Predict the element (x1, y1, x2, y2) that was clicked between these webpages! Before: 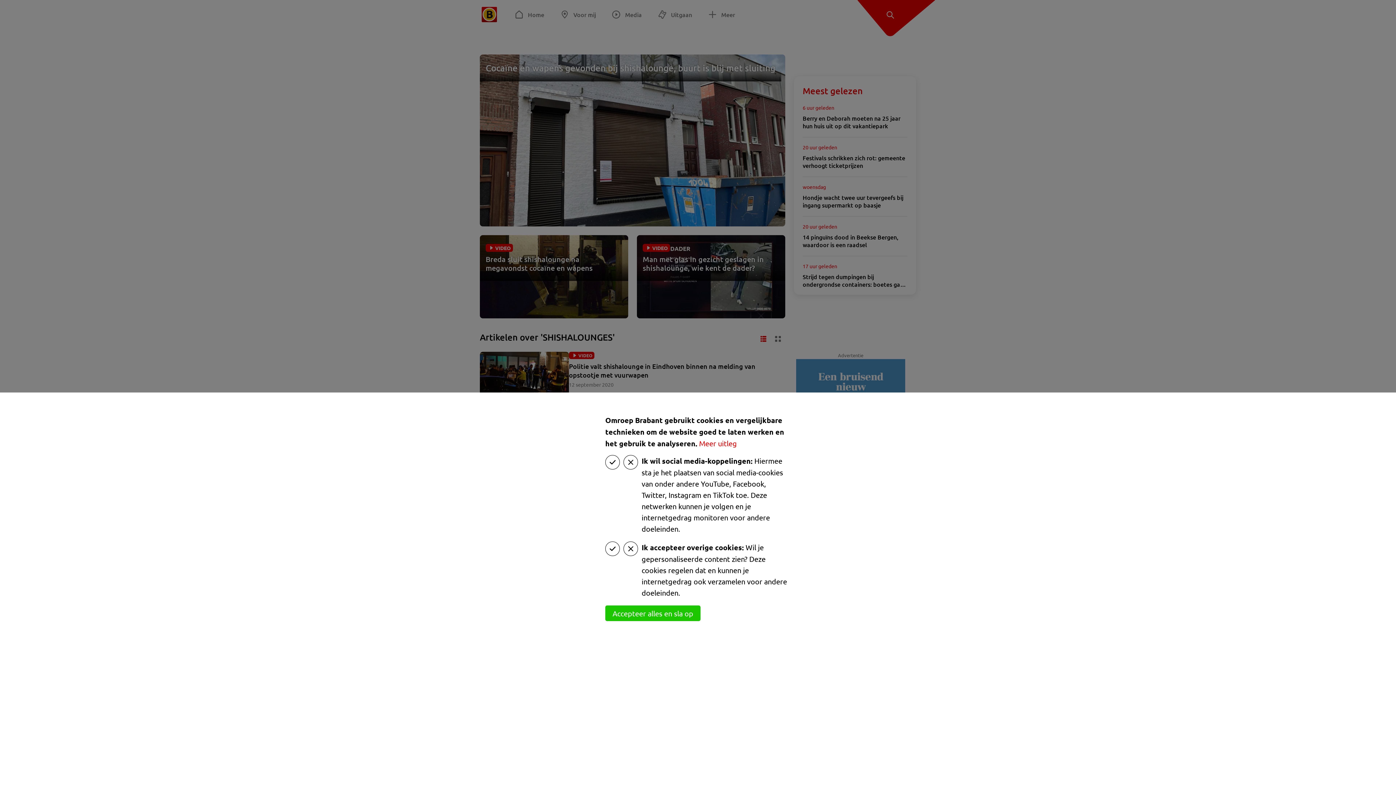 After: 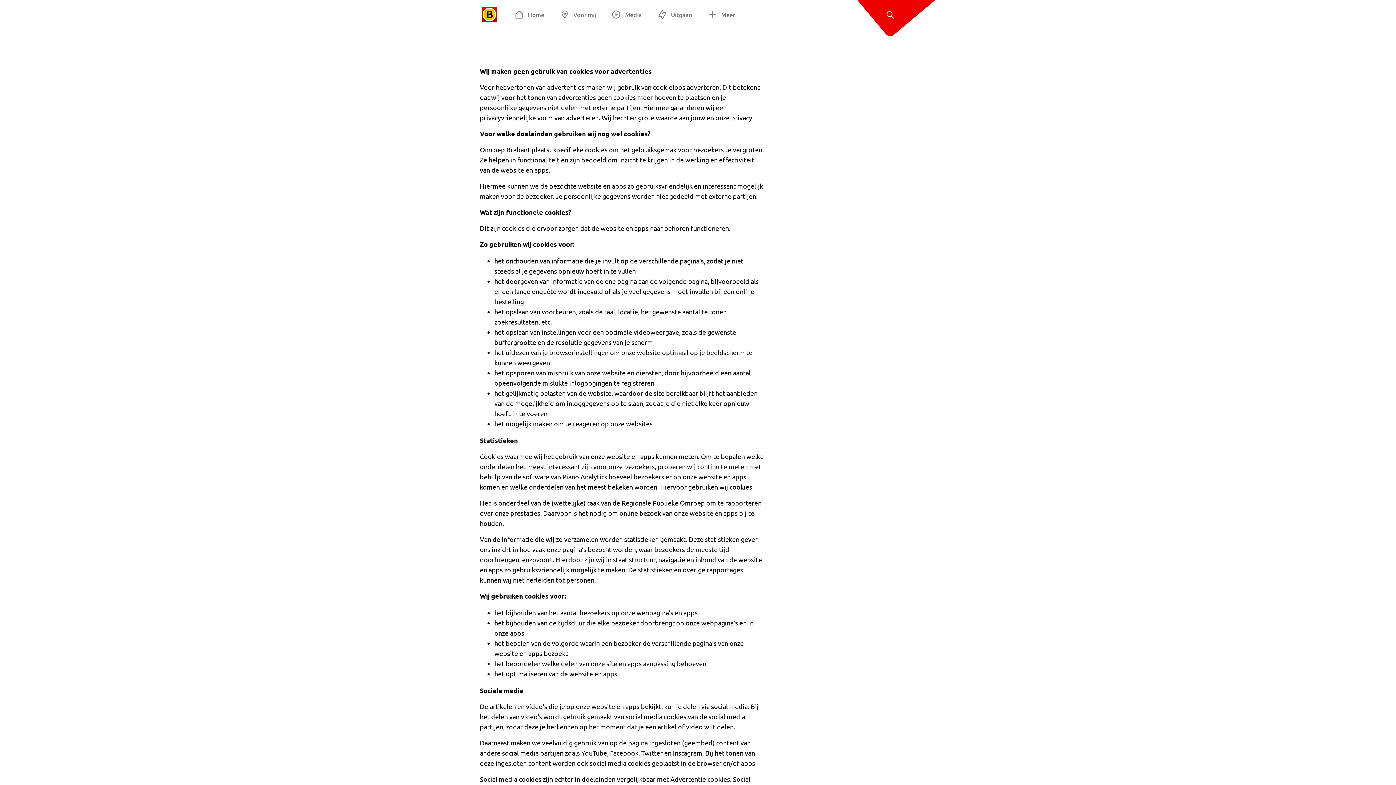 Action: bbox: (699, 438, 737, 448) label: Meer uitleg